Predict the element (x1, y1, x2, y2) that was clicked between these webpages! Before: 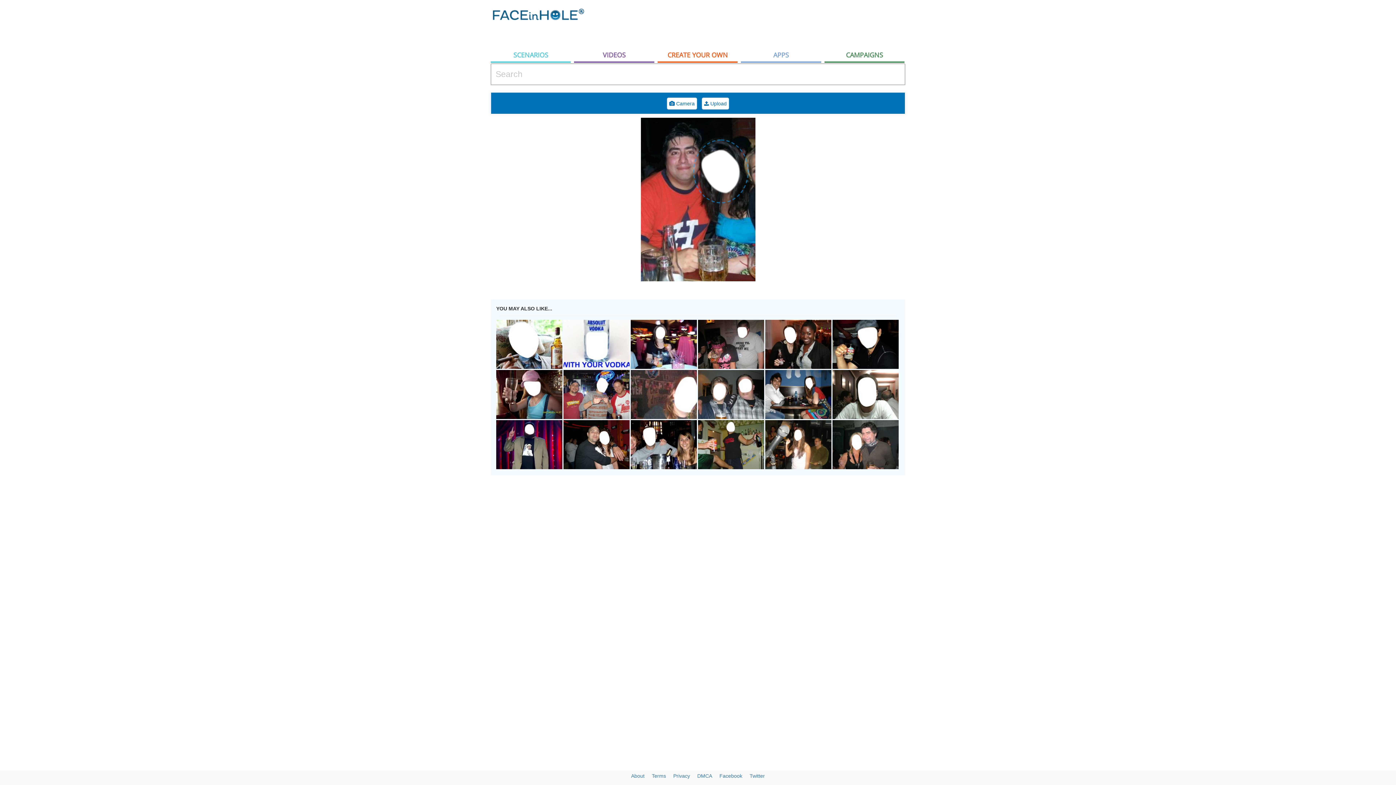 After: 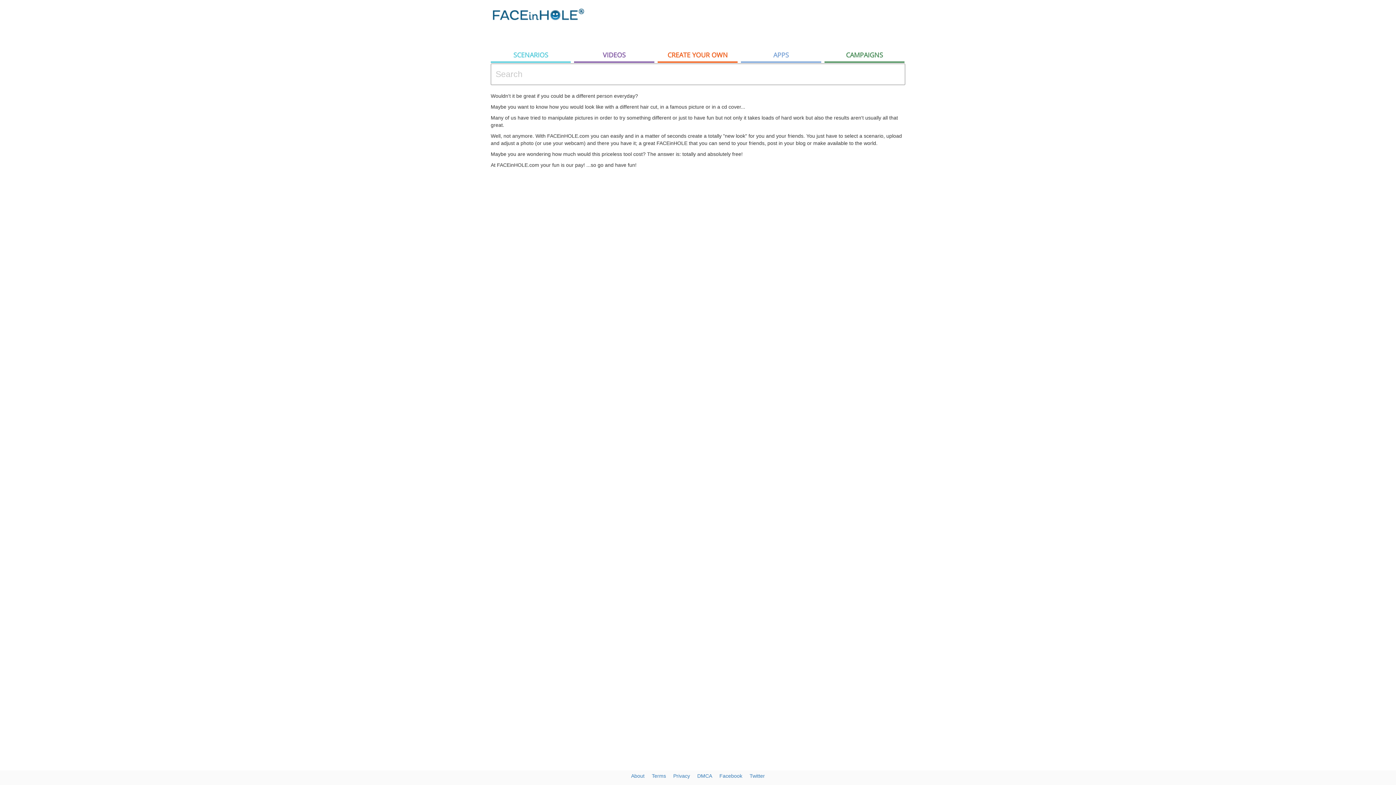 Action: label: About bbox: (631, 773, 644, 779)